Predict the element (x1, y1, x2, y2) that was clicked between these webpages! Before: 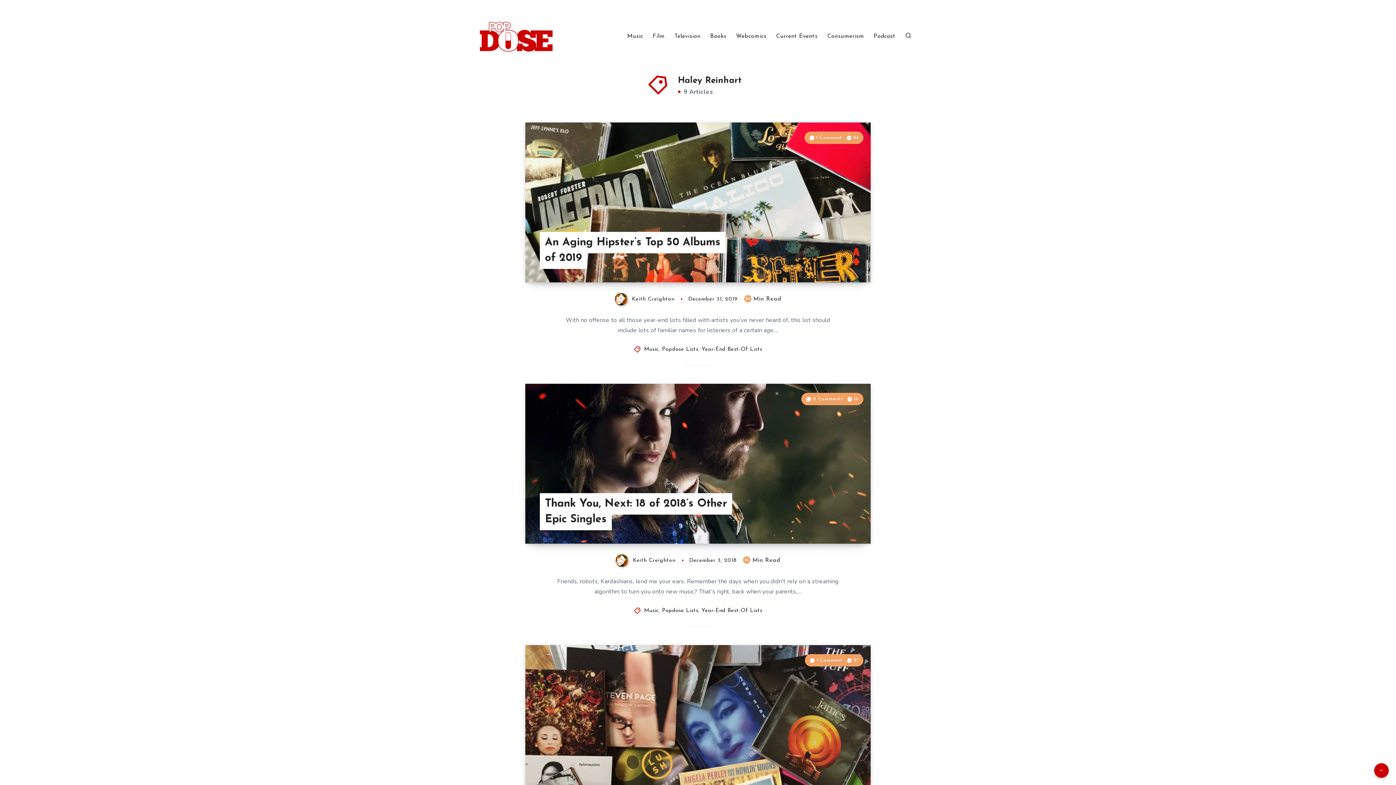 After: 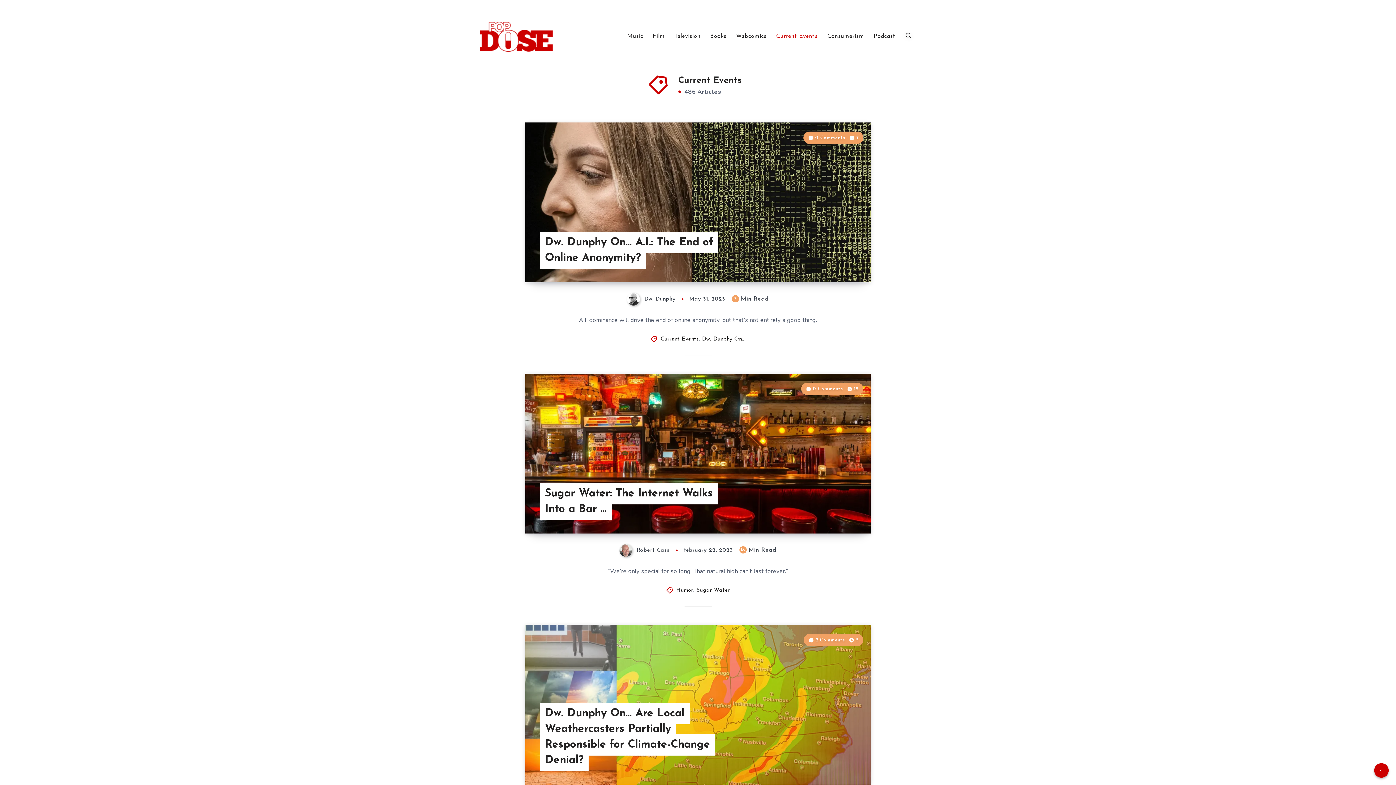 Action: label: Current Events bbox: (776, 32, 817, 40)